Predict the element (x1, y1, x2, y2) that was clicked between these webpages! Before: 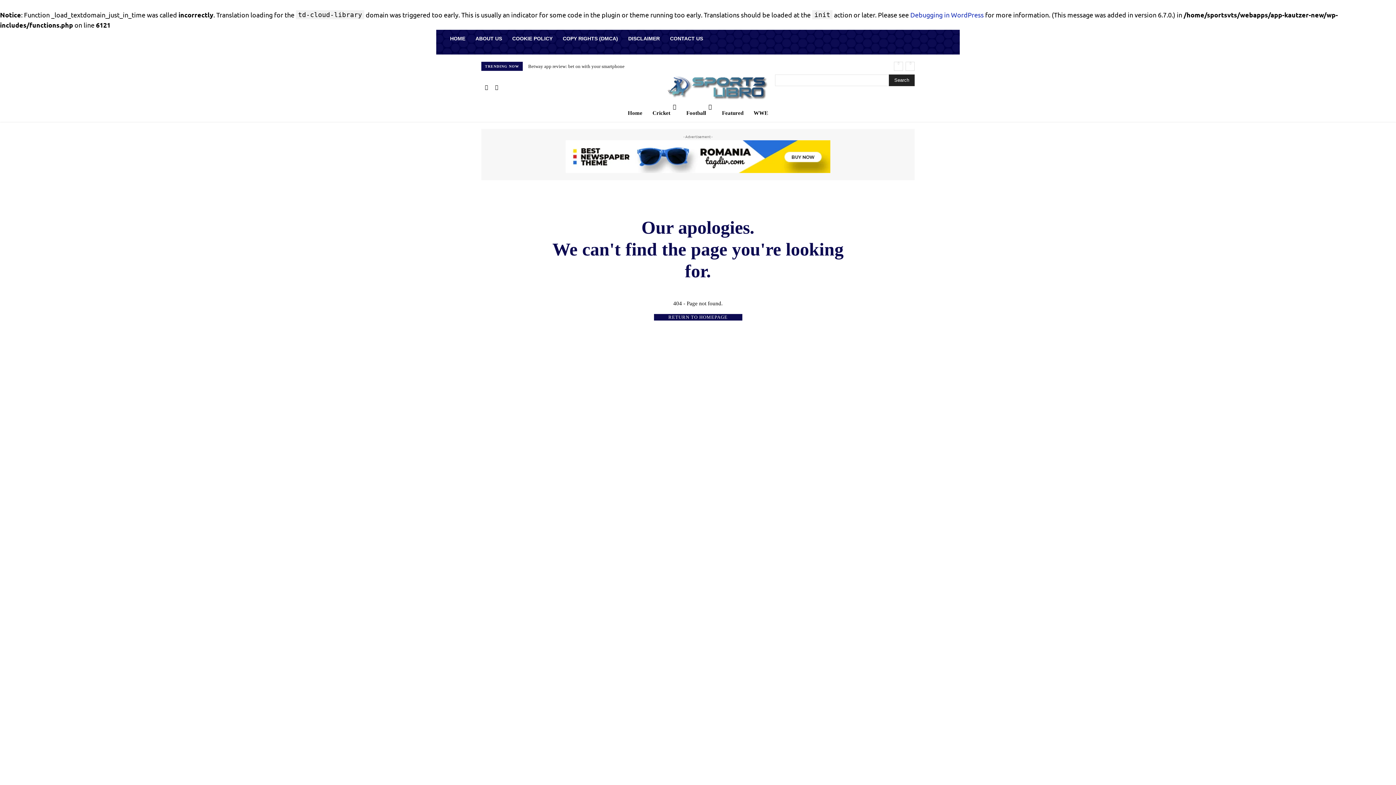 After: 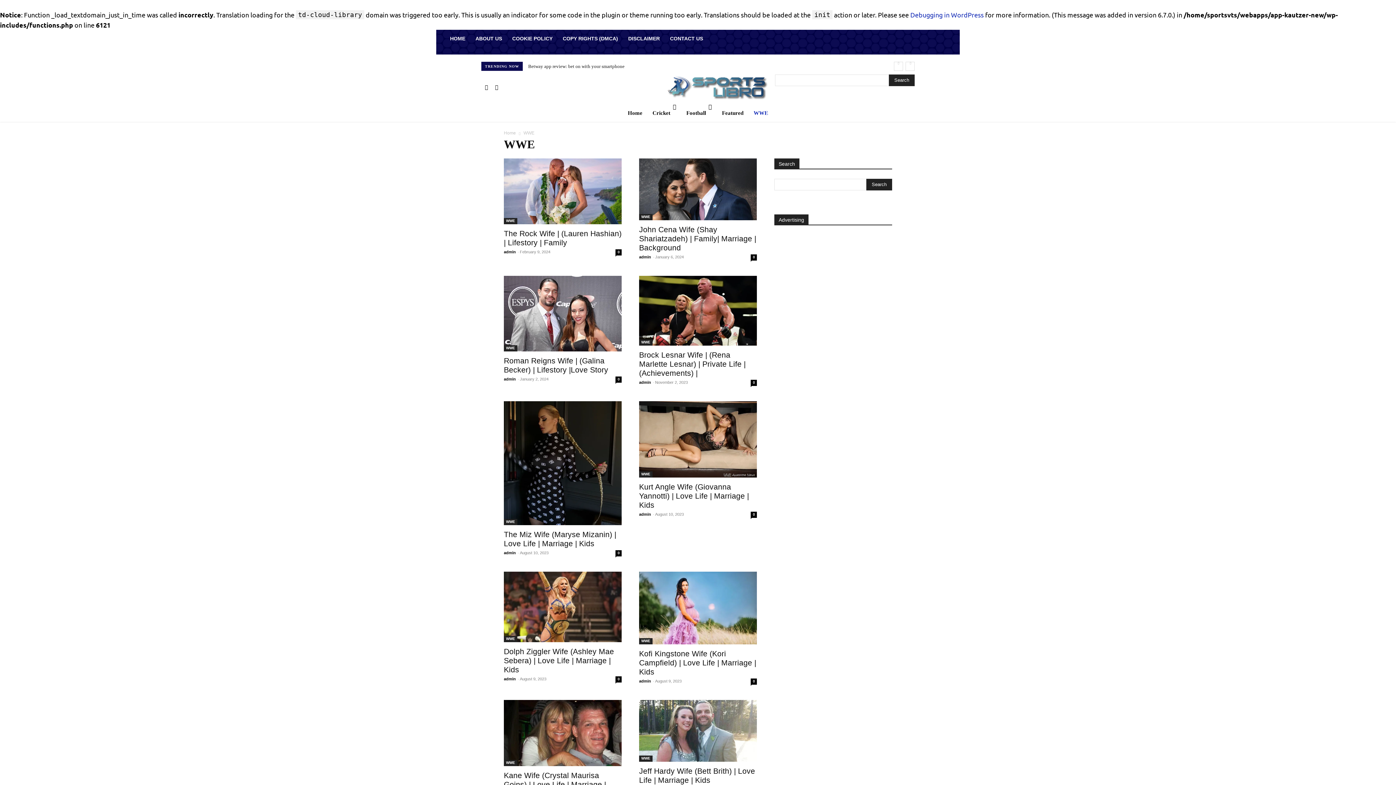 Action: bbox: (748, 104, 773, 121) label: WWE